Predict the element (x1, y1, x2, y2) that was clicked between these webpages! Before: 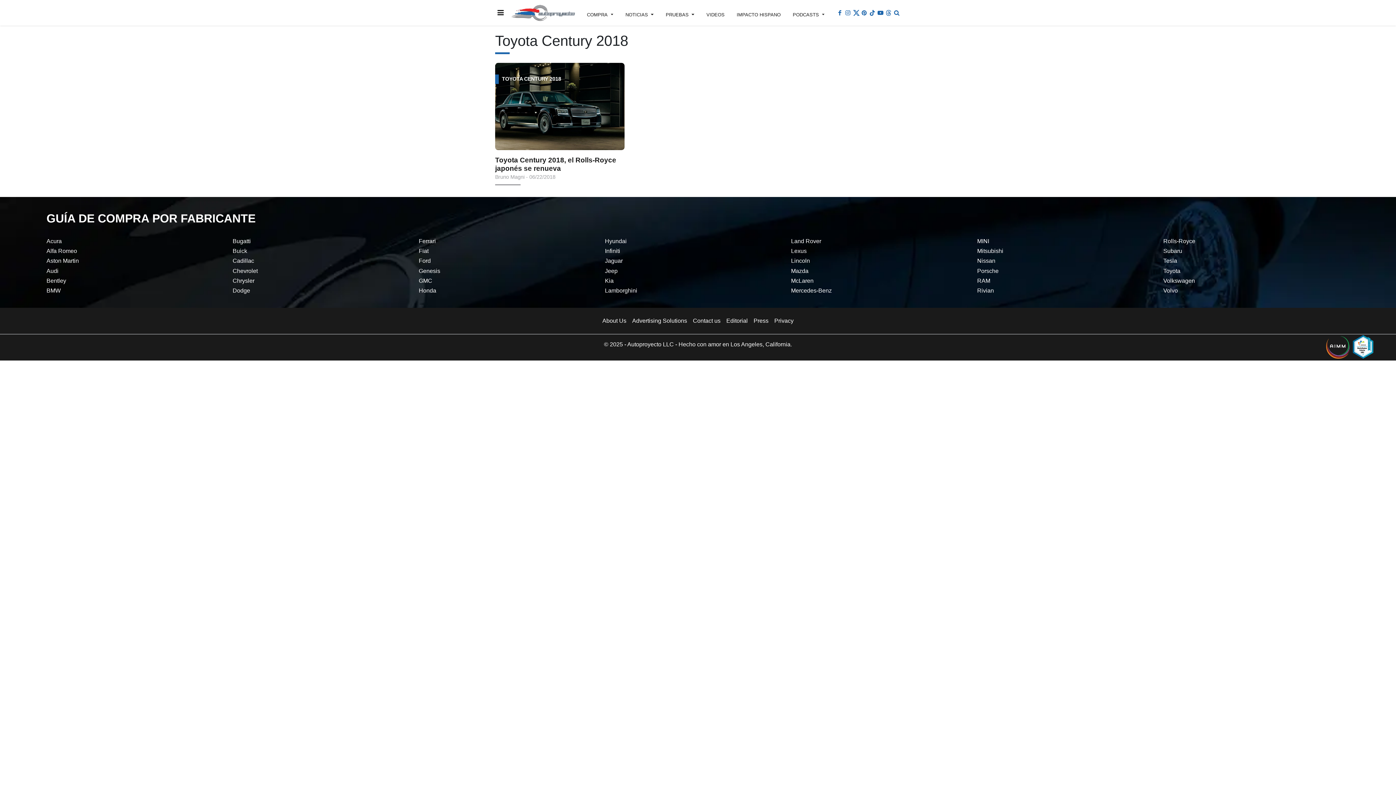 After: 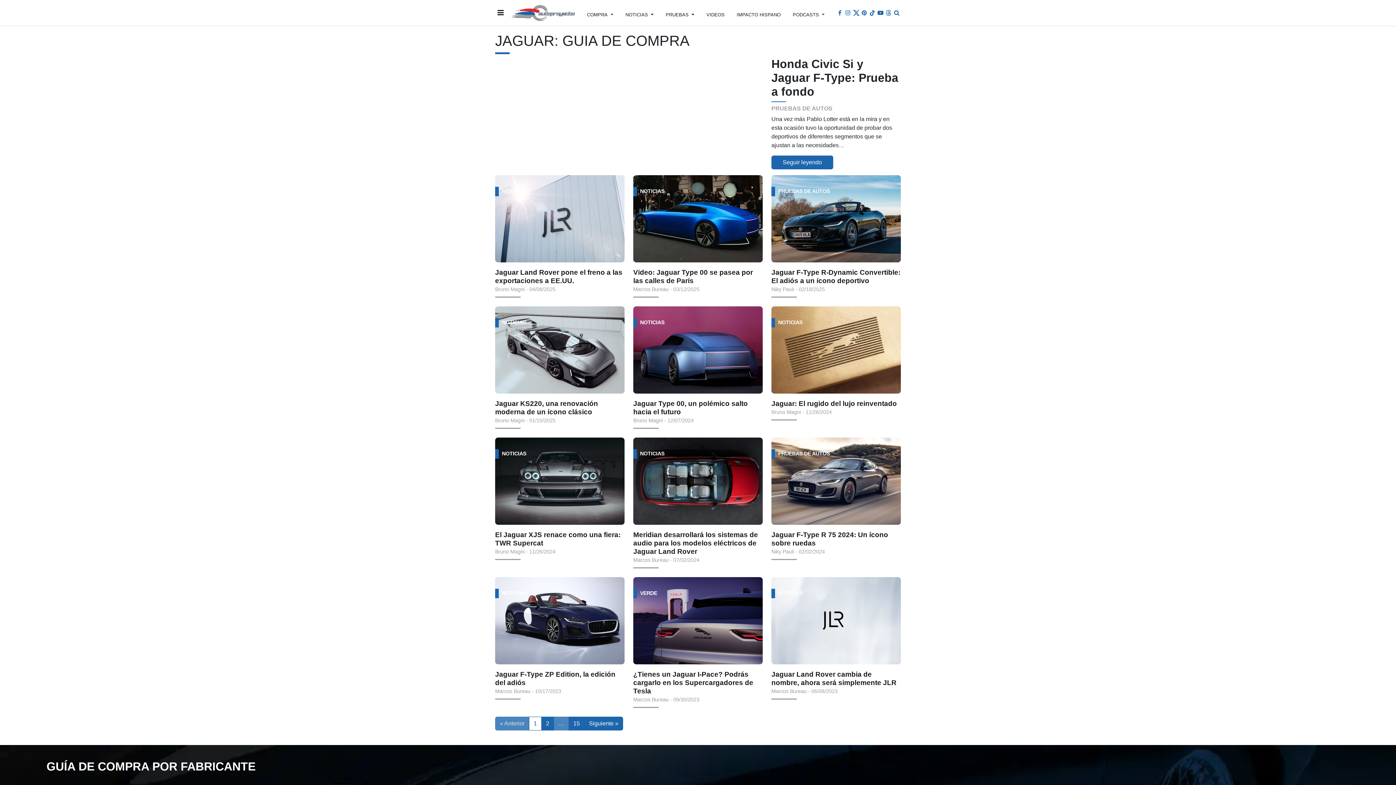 Action: bbox: (605, 257, 622, 264) label: Jaguar